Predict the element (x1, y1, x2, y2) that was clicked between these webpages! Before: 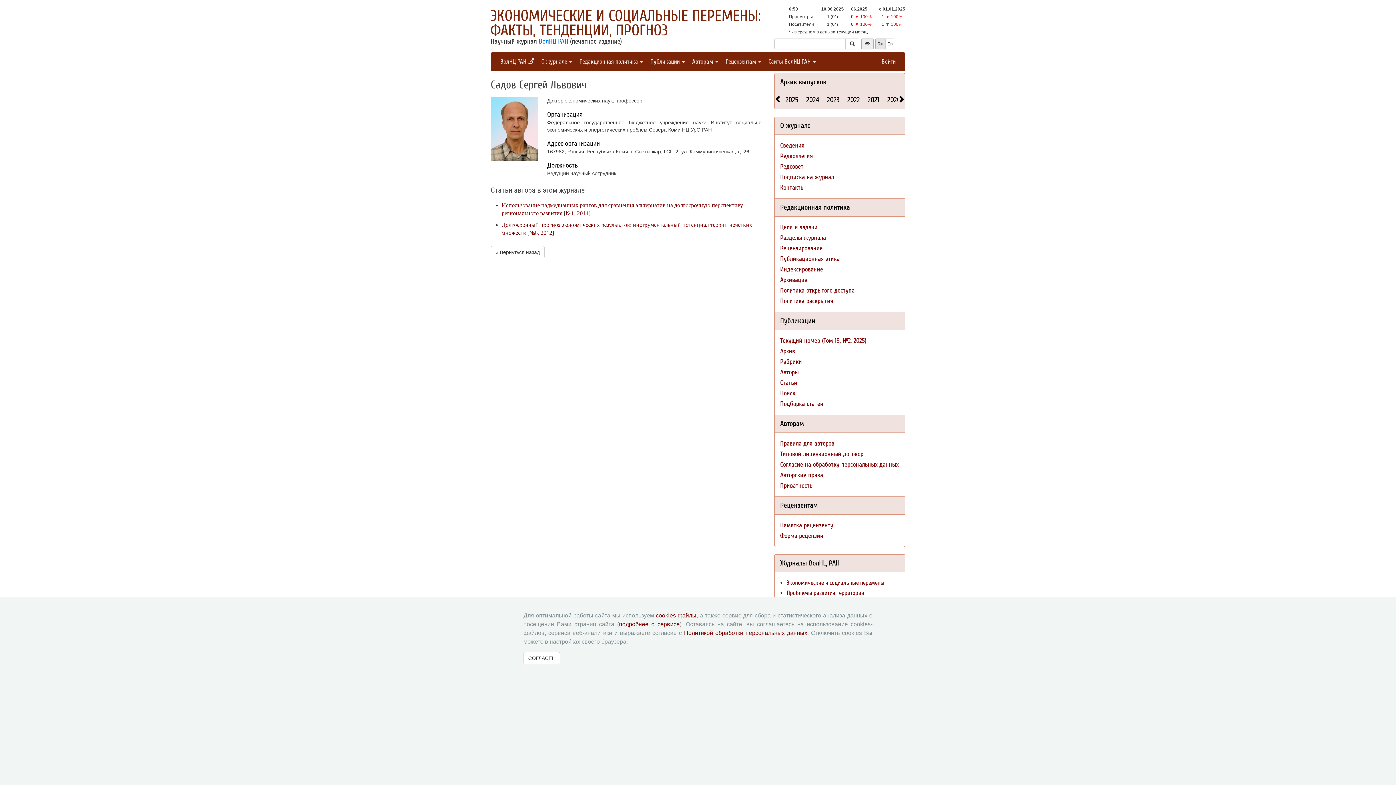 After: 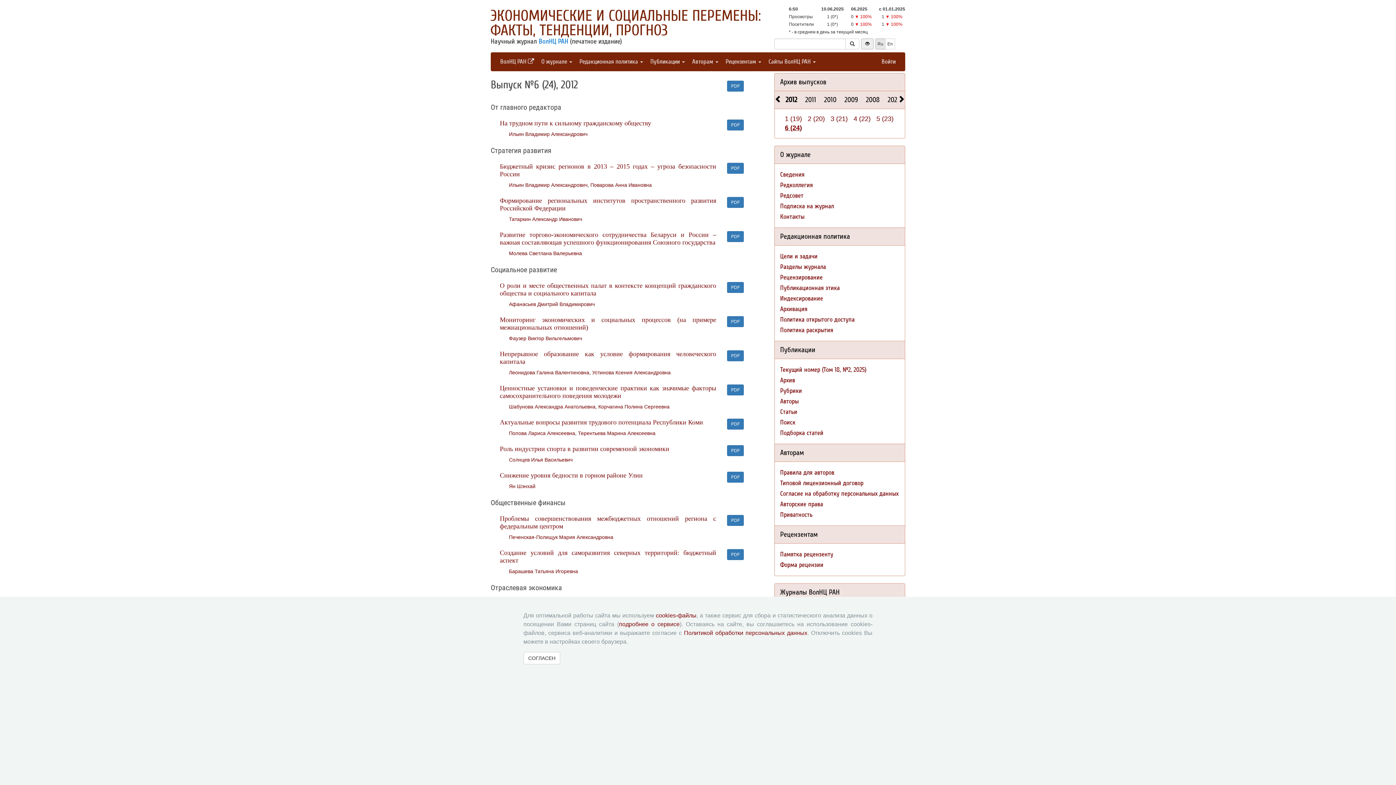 Action: bbox: (529, 229, 552, 236) label: №6, 2012